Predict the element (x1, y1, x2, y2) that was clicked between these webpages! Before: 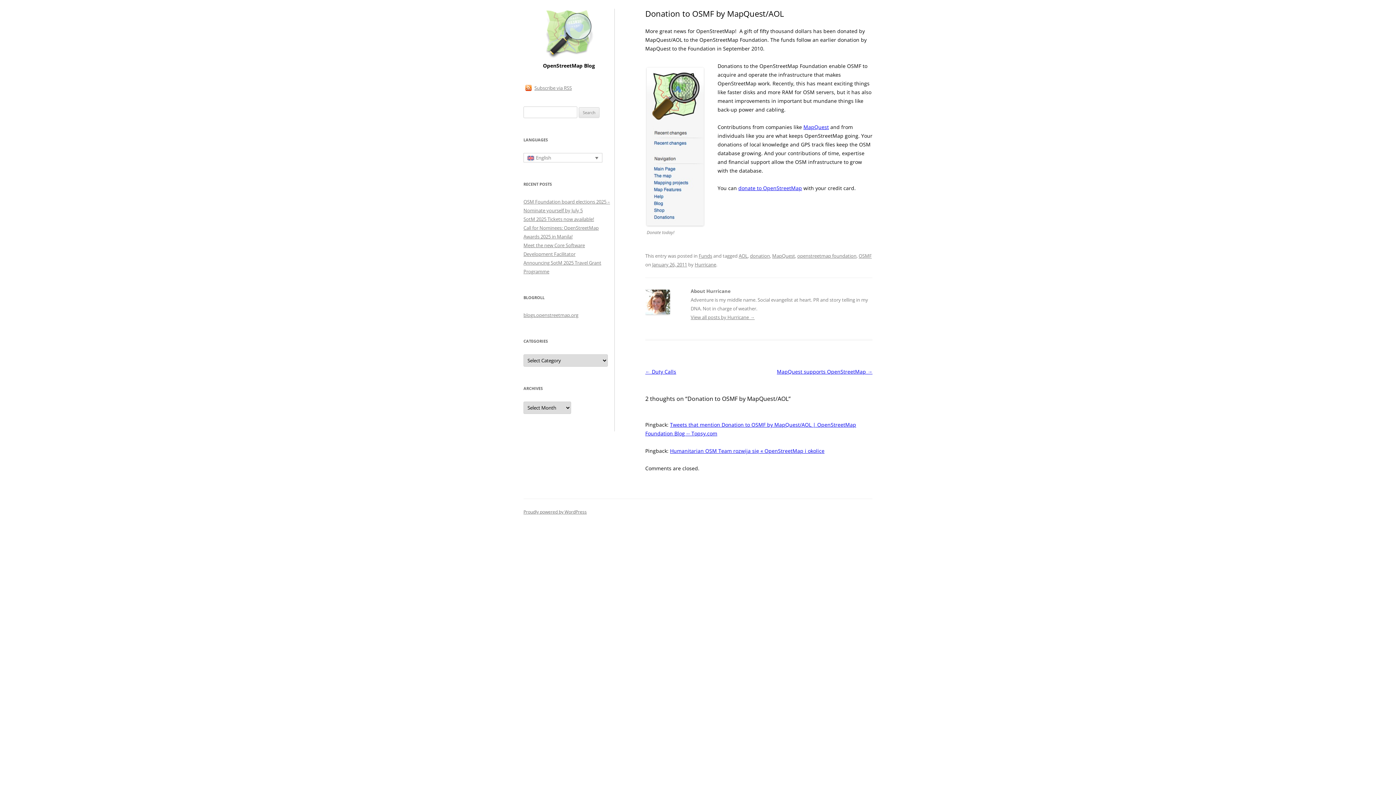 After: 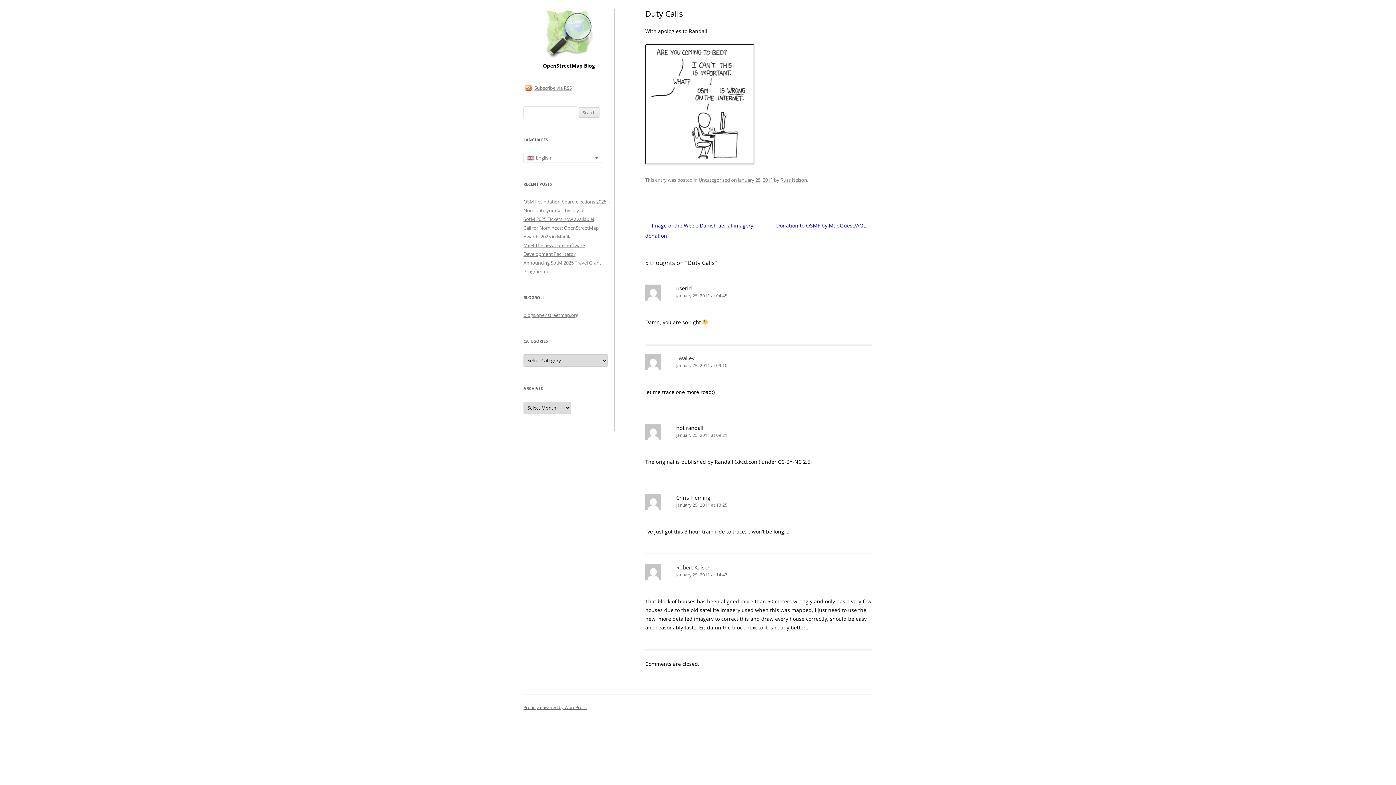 Action: label: ← Duty Calls bbox: (645, 368, 676, 375)